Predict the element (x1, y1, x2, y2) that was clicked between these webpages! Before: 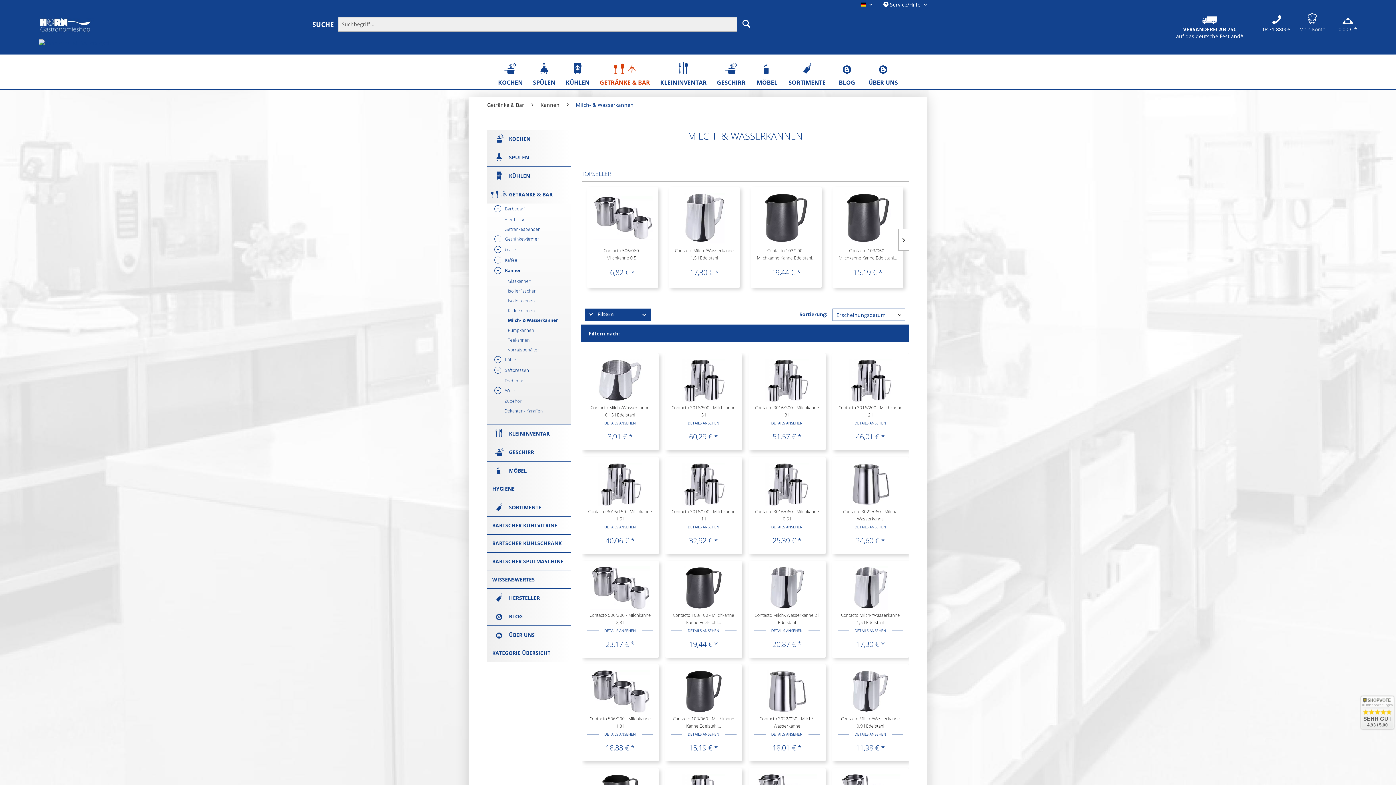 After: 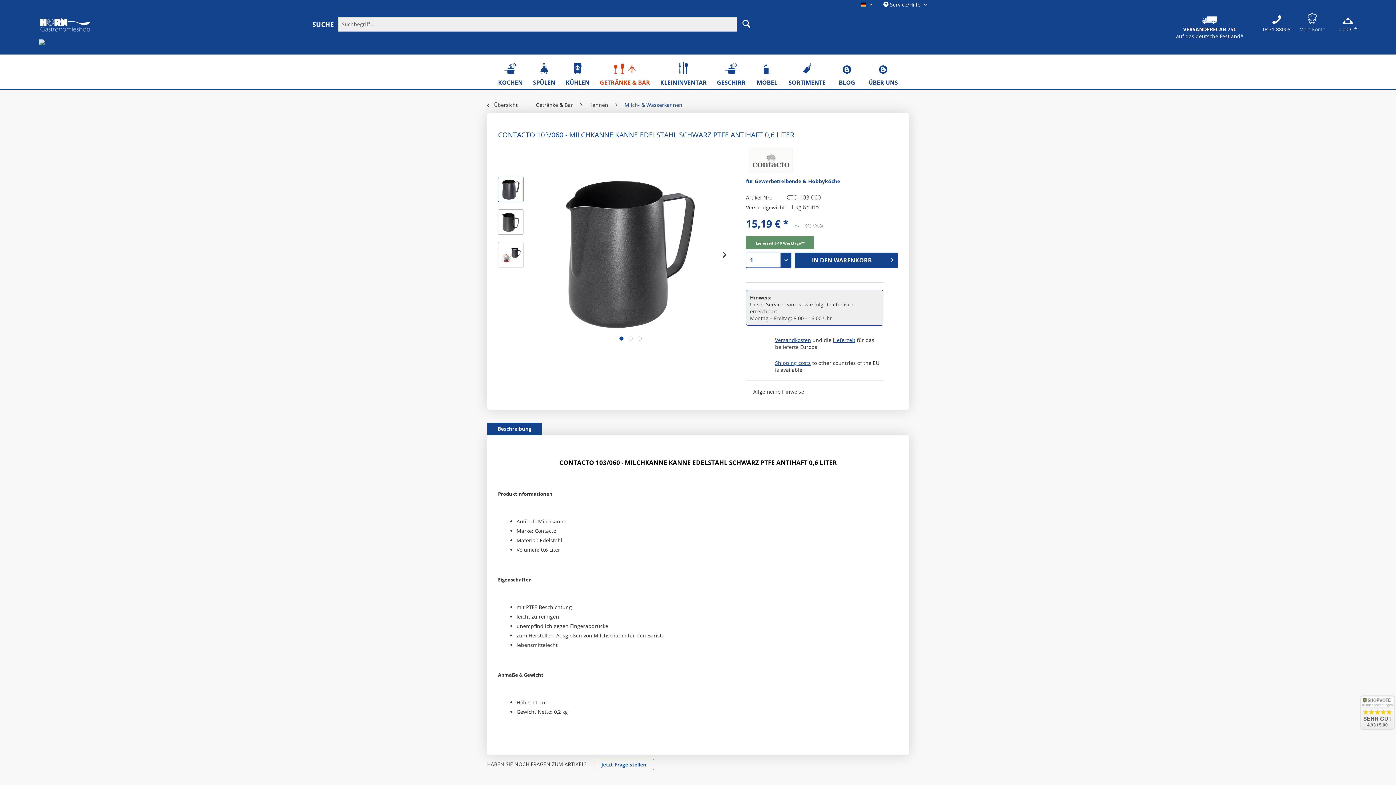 Action: bbox: (838, 192, 898, 243)